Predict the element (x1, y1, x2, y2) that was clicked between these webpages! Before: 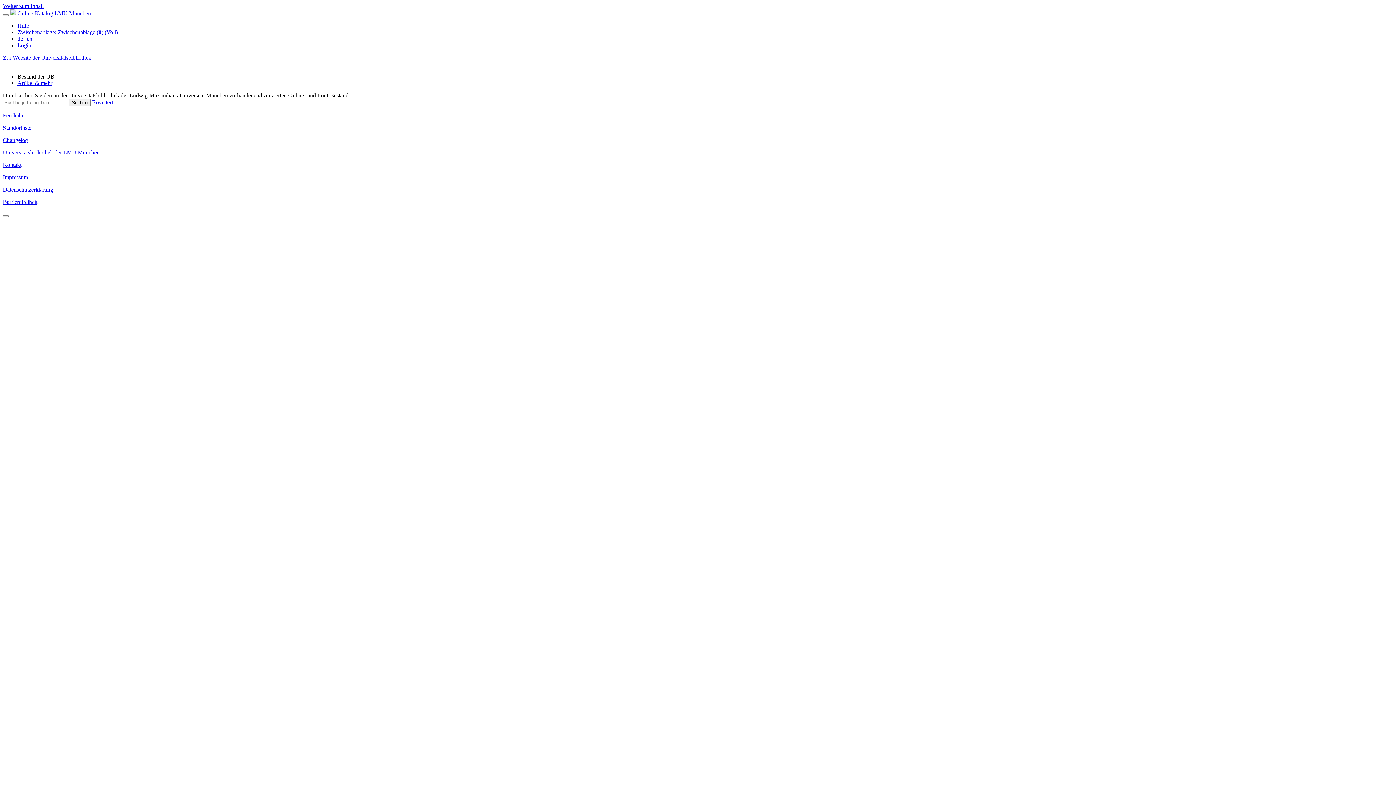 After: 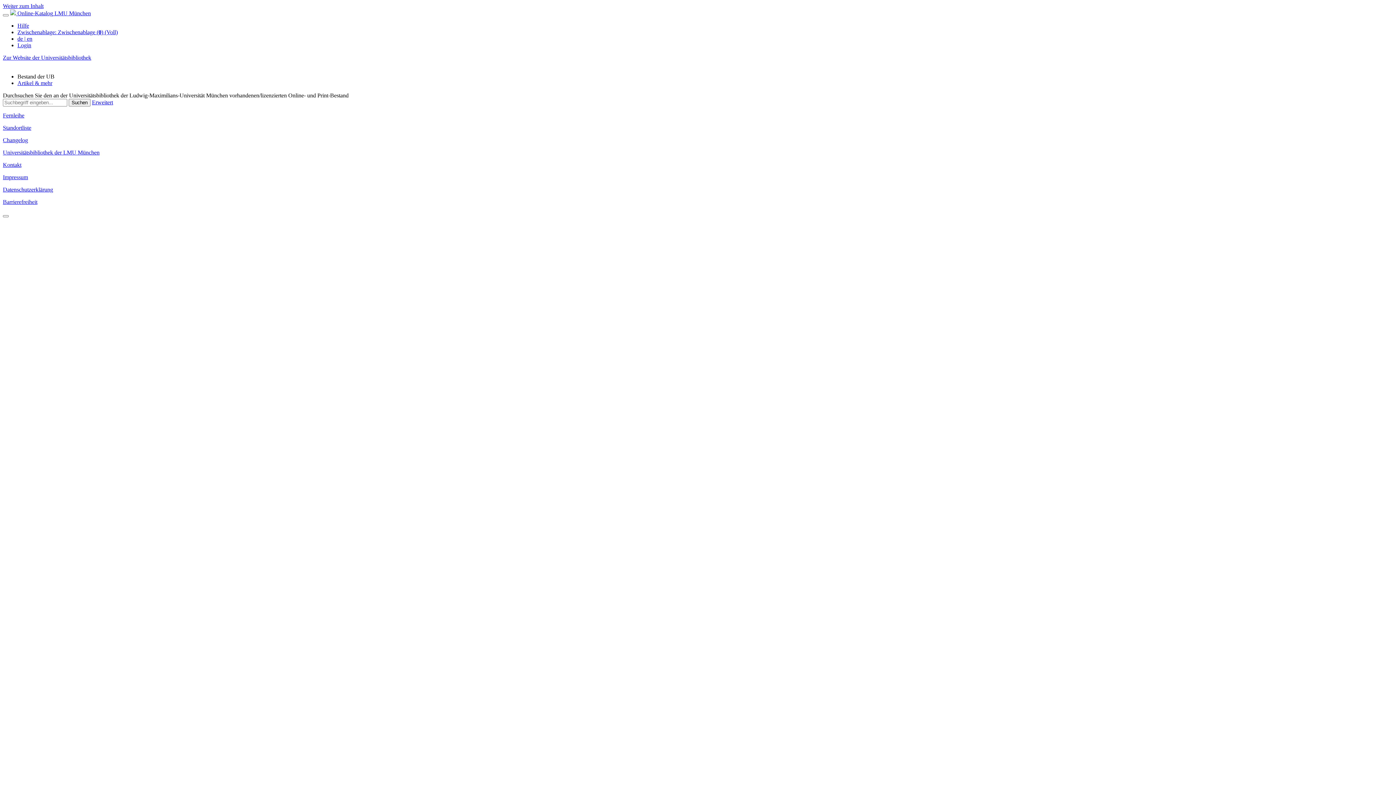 Action: label: Bestand der UB bbox: (17, 73, 54, 79)